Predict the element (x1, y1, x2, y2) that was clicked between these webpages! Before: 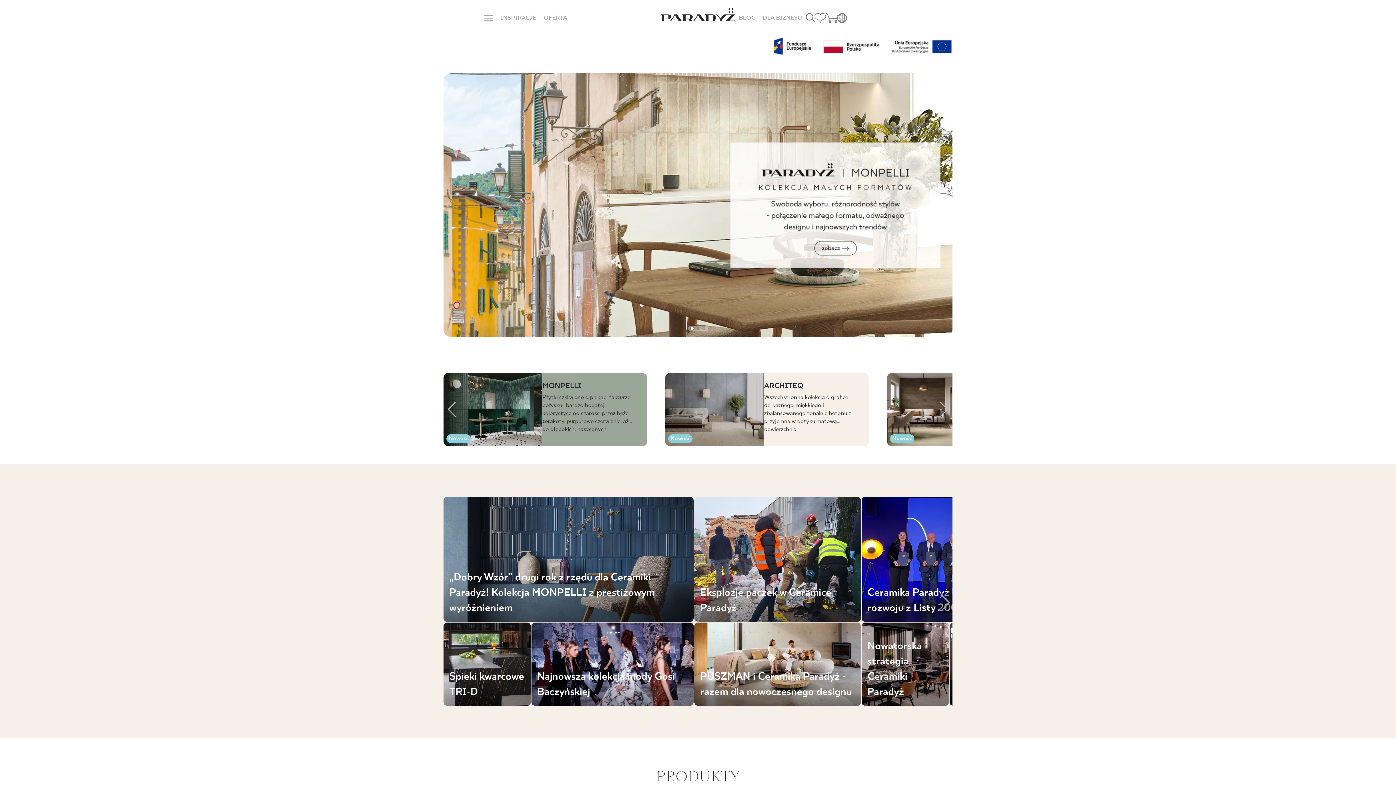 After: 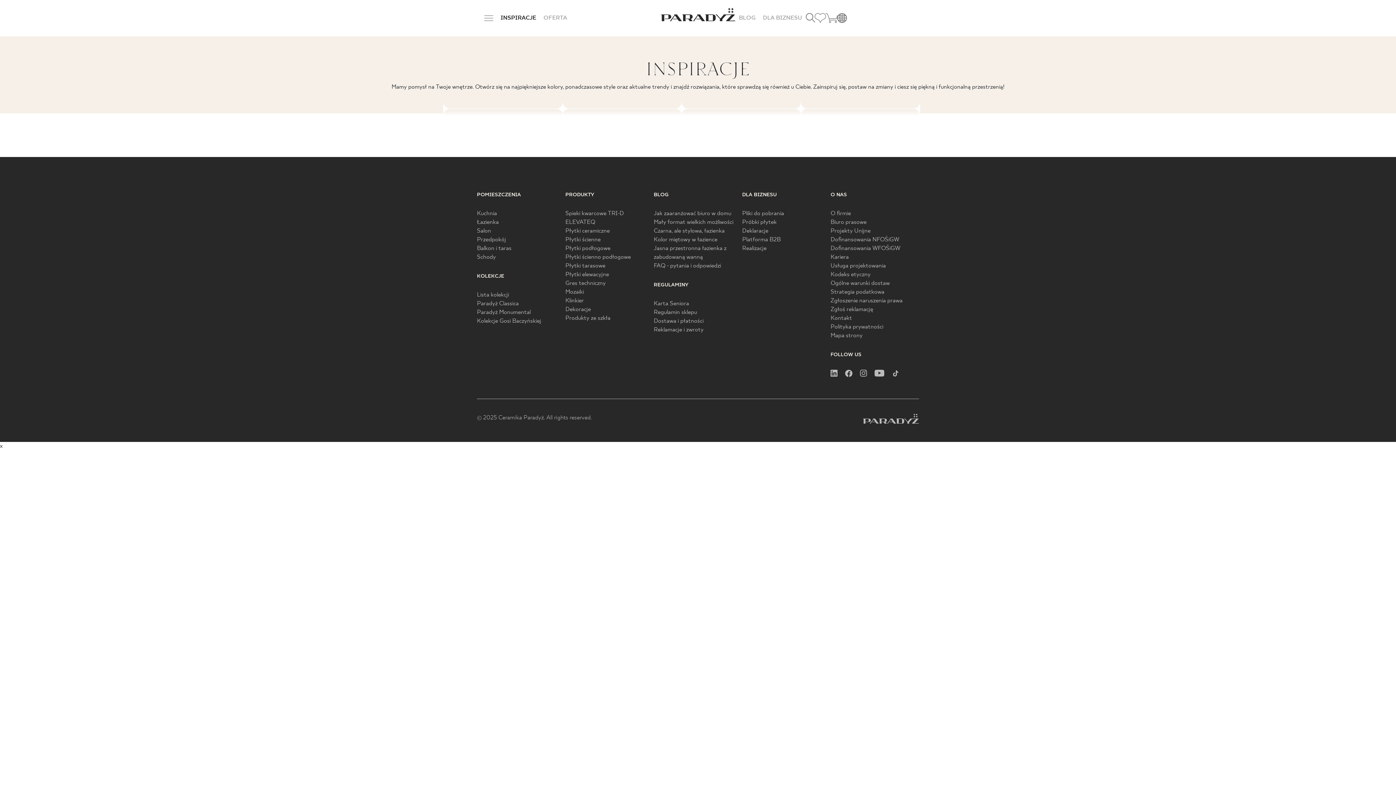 Action: label: INSPIRACJE bbox: (497, 0, 540, 36)